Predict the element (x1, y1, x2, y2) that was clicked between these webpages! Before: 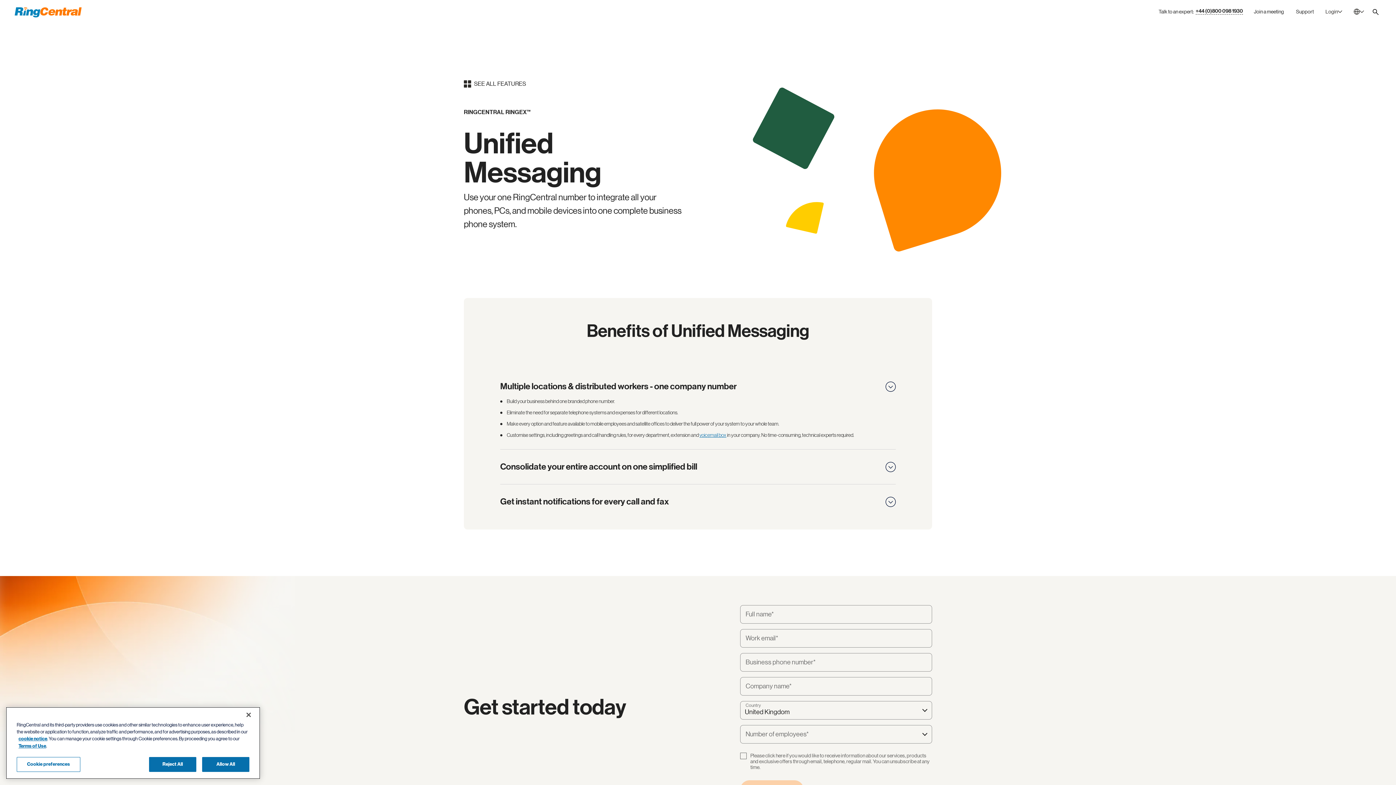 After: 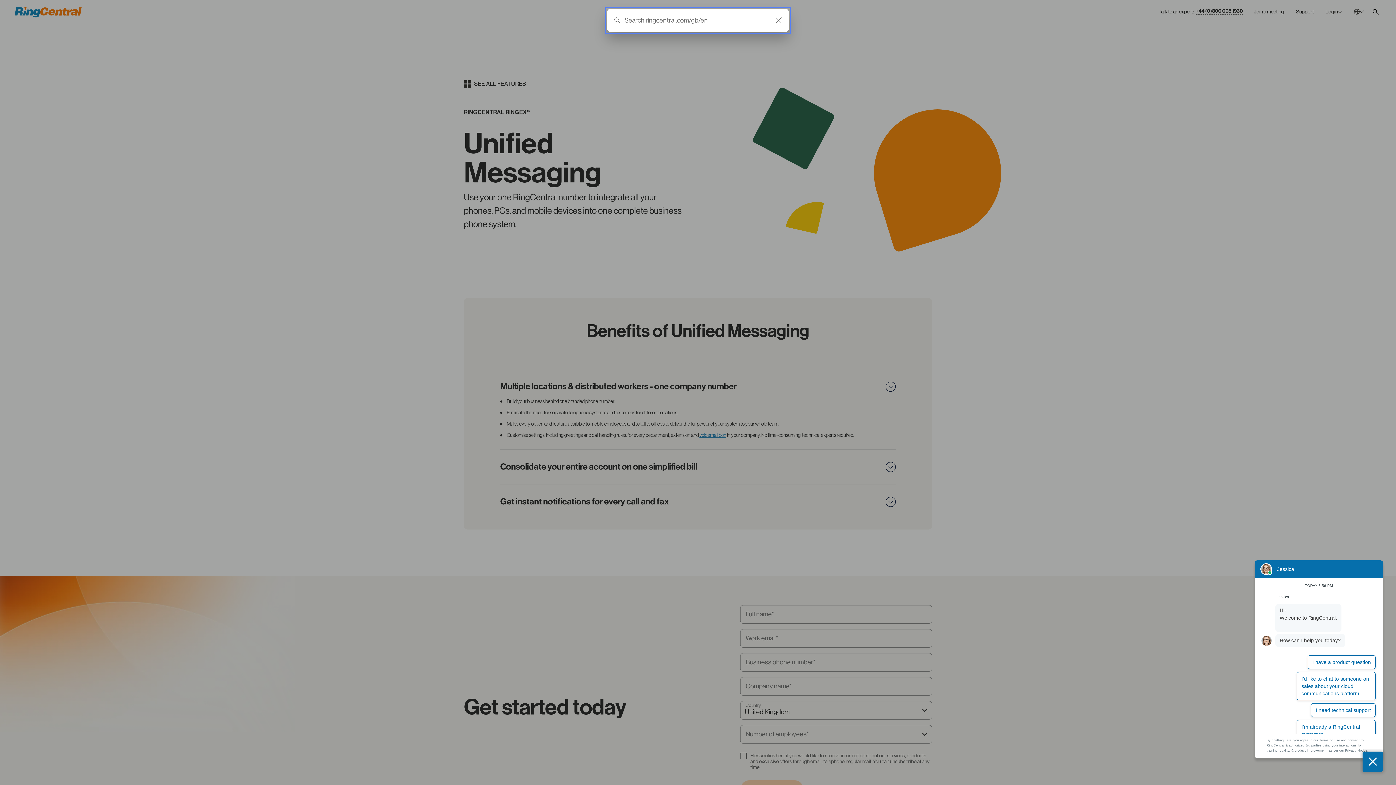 Action: bbox: (1370, 6, 1381, 17) label: Site search